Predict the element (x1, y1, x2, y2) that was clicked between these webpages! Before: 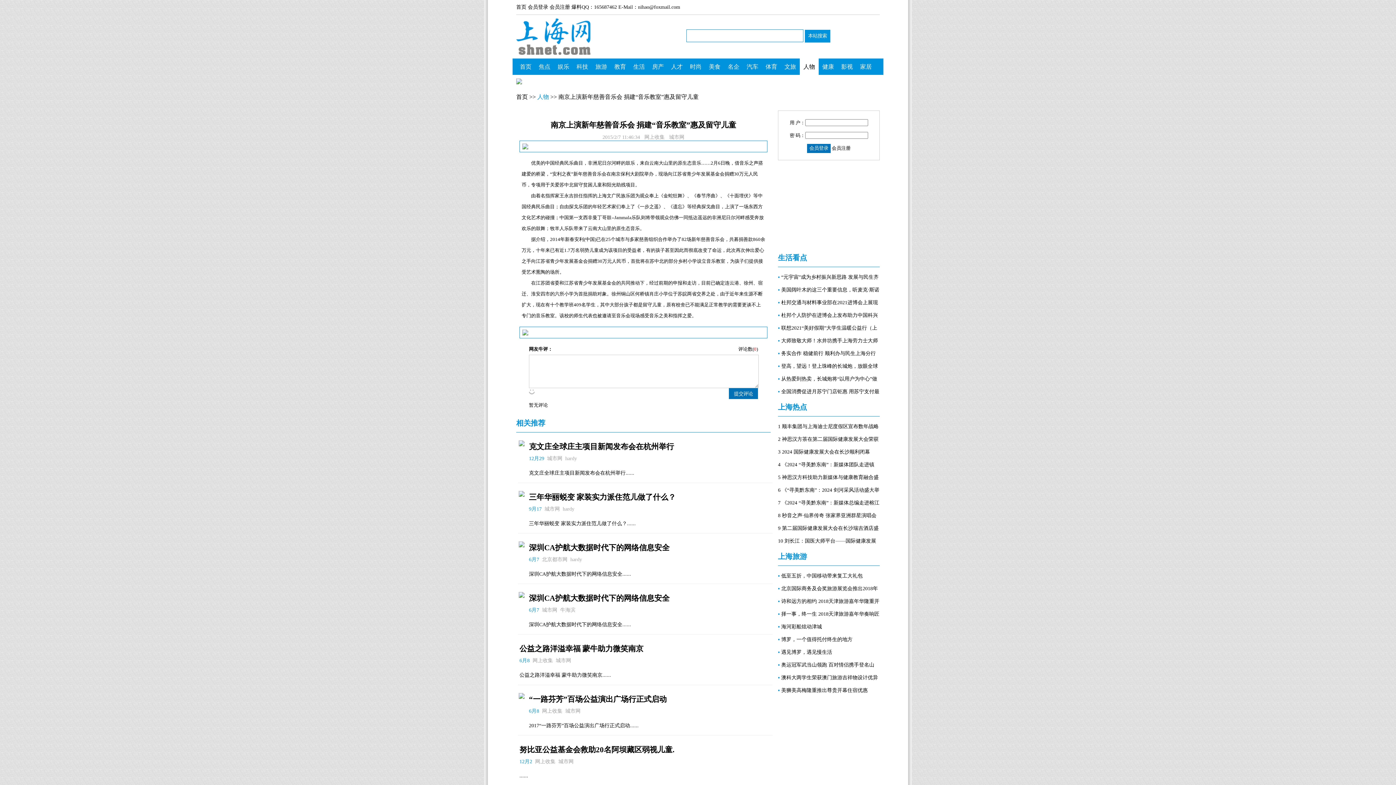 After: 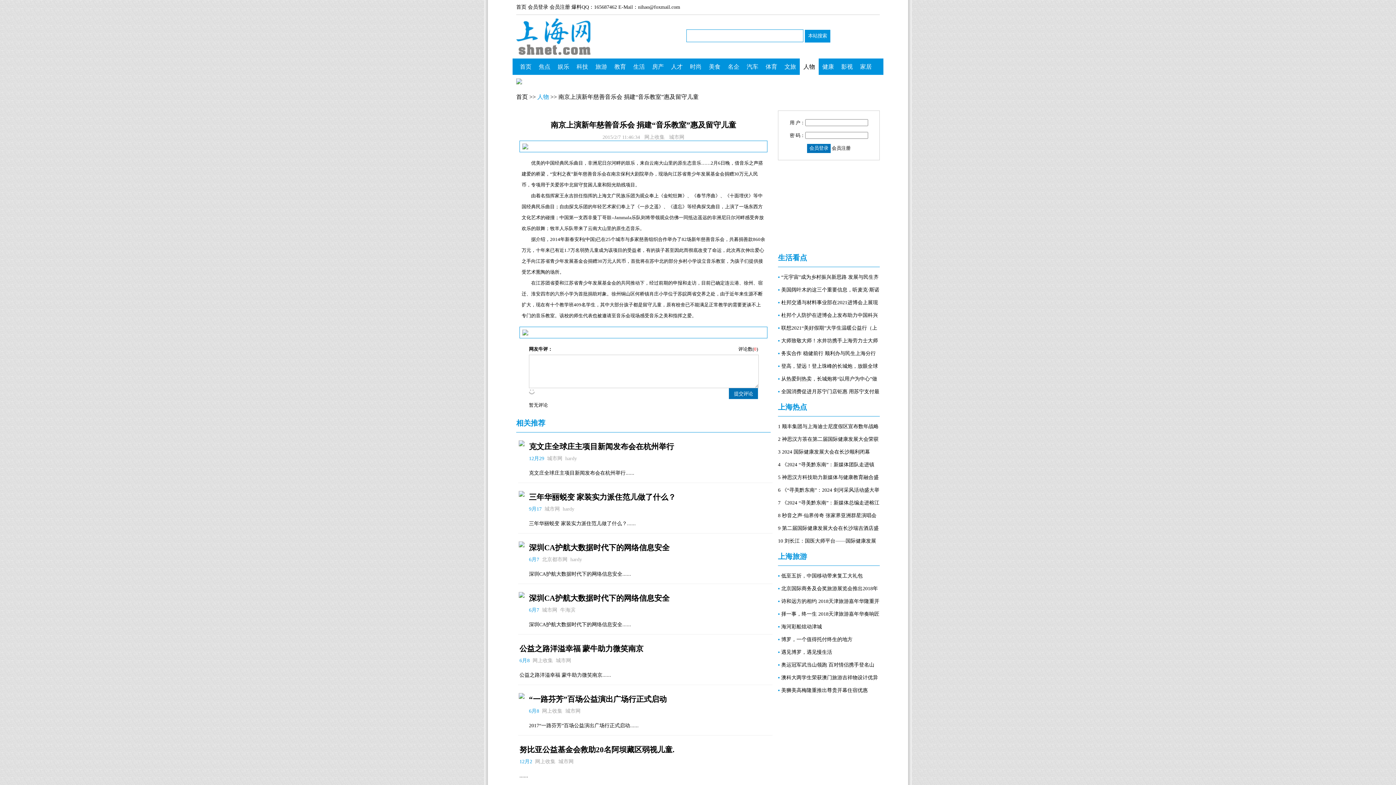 Action: bbox: (522, 331, 532, 336)